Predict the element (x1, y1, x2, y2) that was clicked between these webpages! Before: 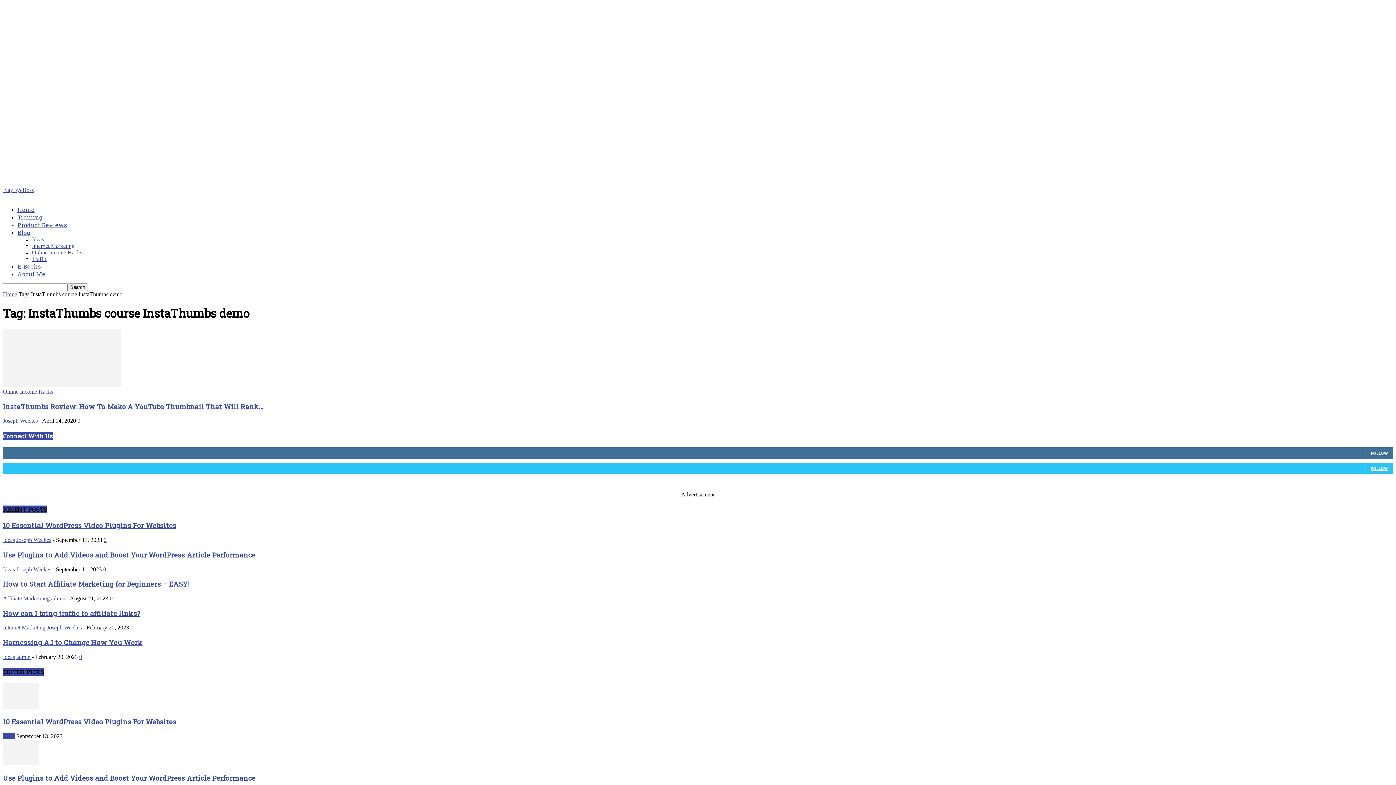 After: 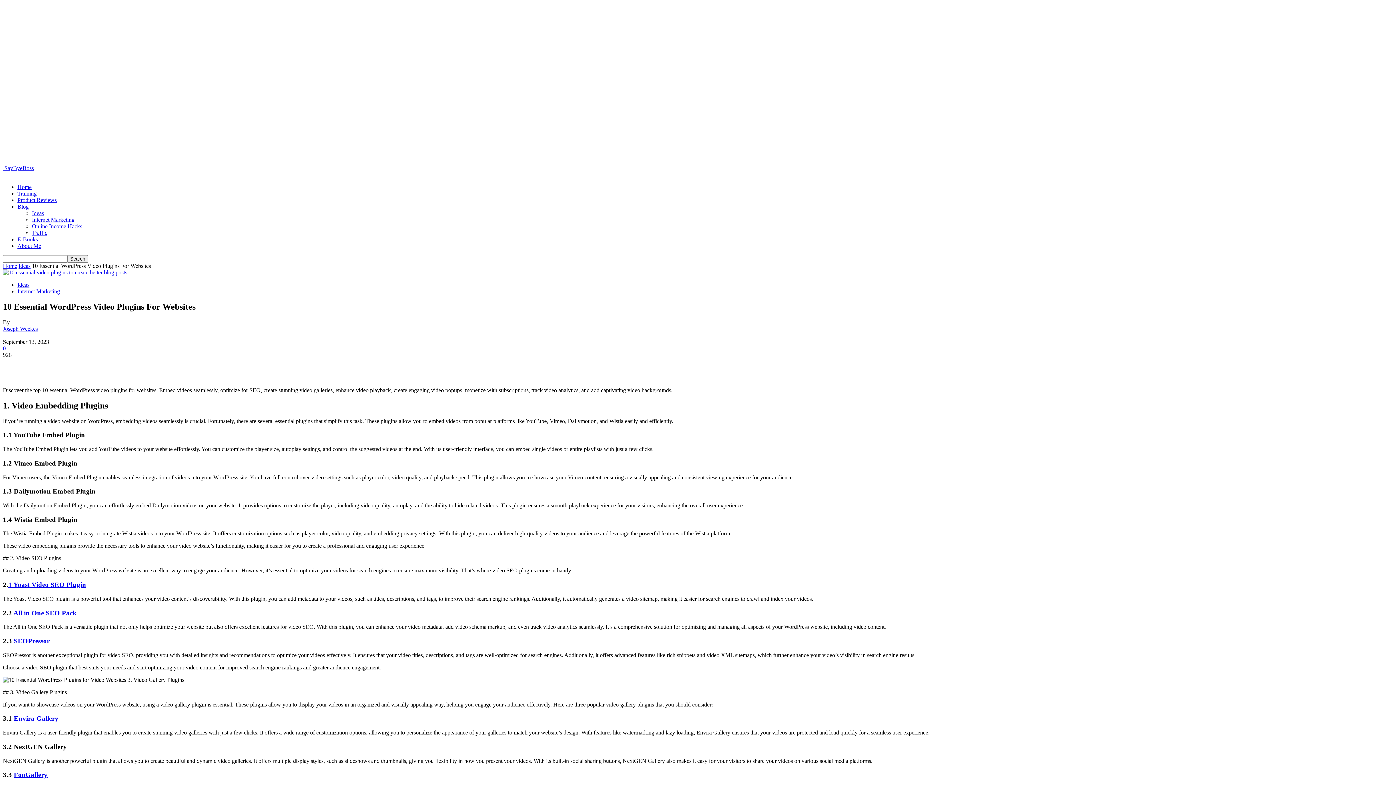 Action: bbox: (2, 521, 176, 530) label: 10 Essential WordPress Video Plugins For Websites